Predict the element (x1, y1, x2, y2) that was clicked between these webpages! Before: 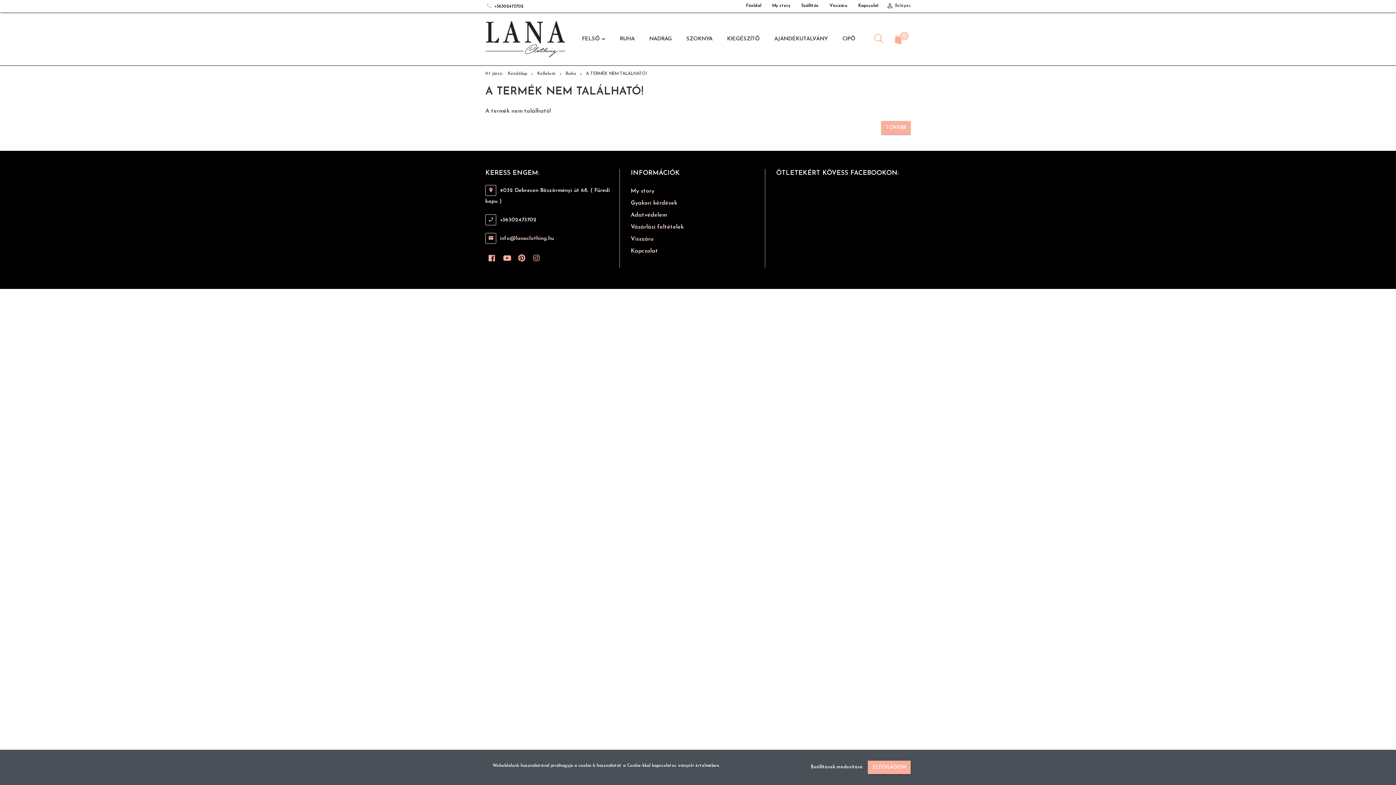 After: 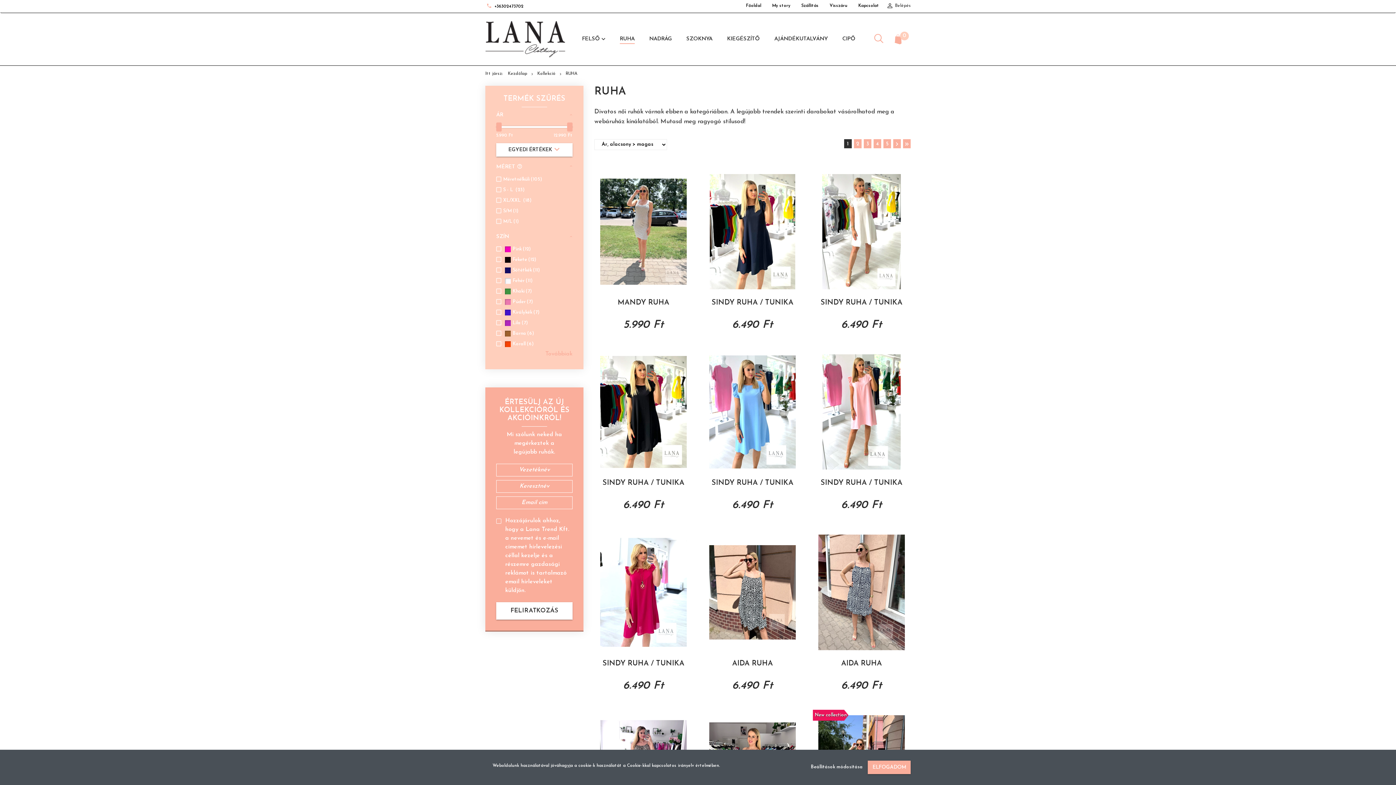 Action: bbox: (612, 30, 642, 48) label: RUHA